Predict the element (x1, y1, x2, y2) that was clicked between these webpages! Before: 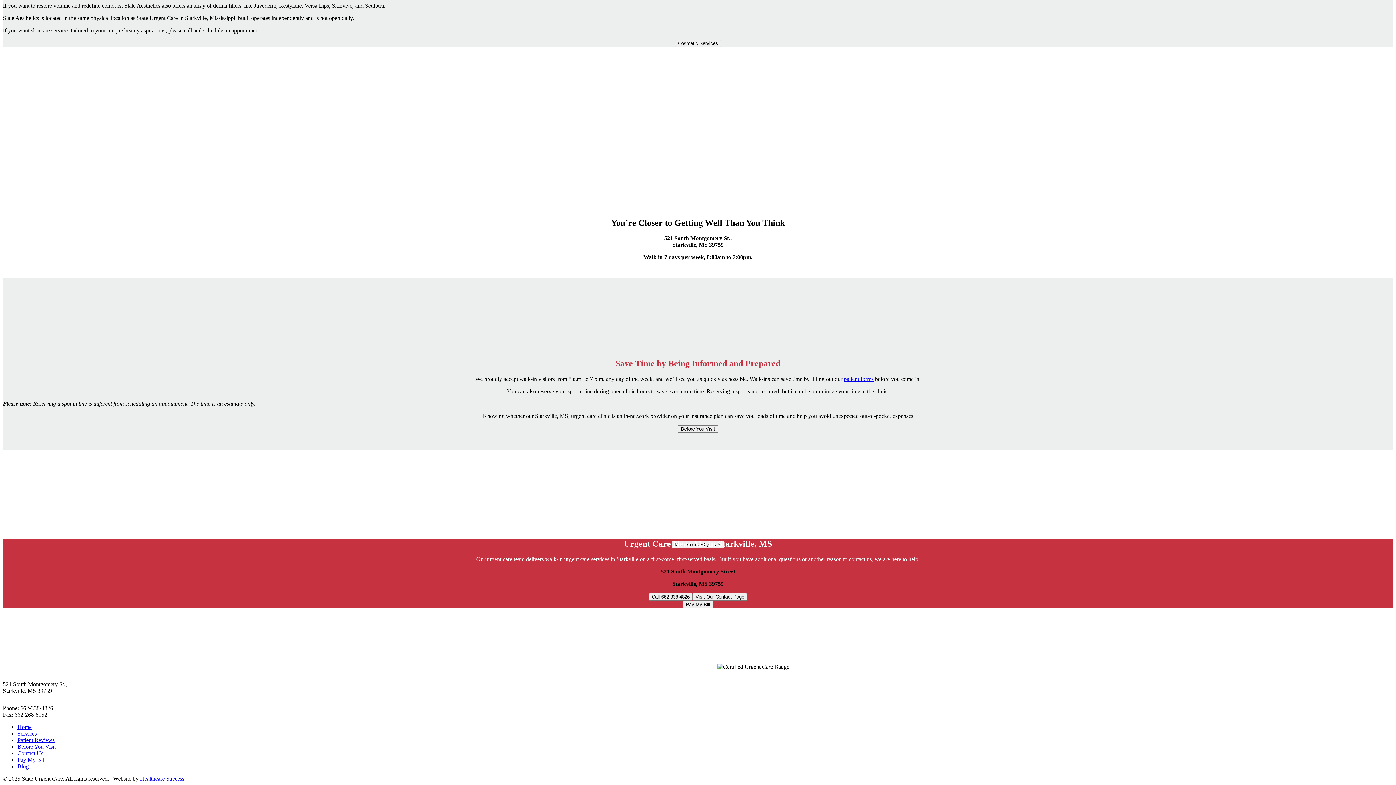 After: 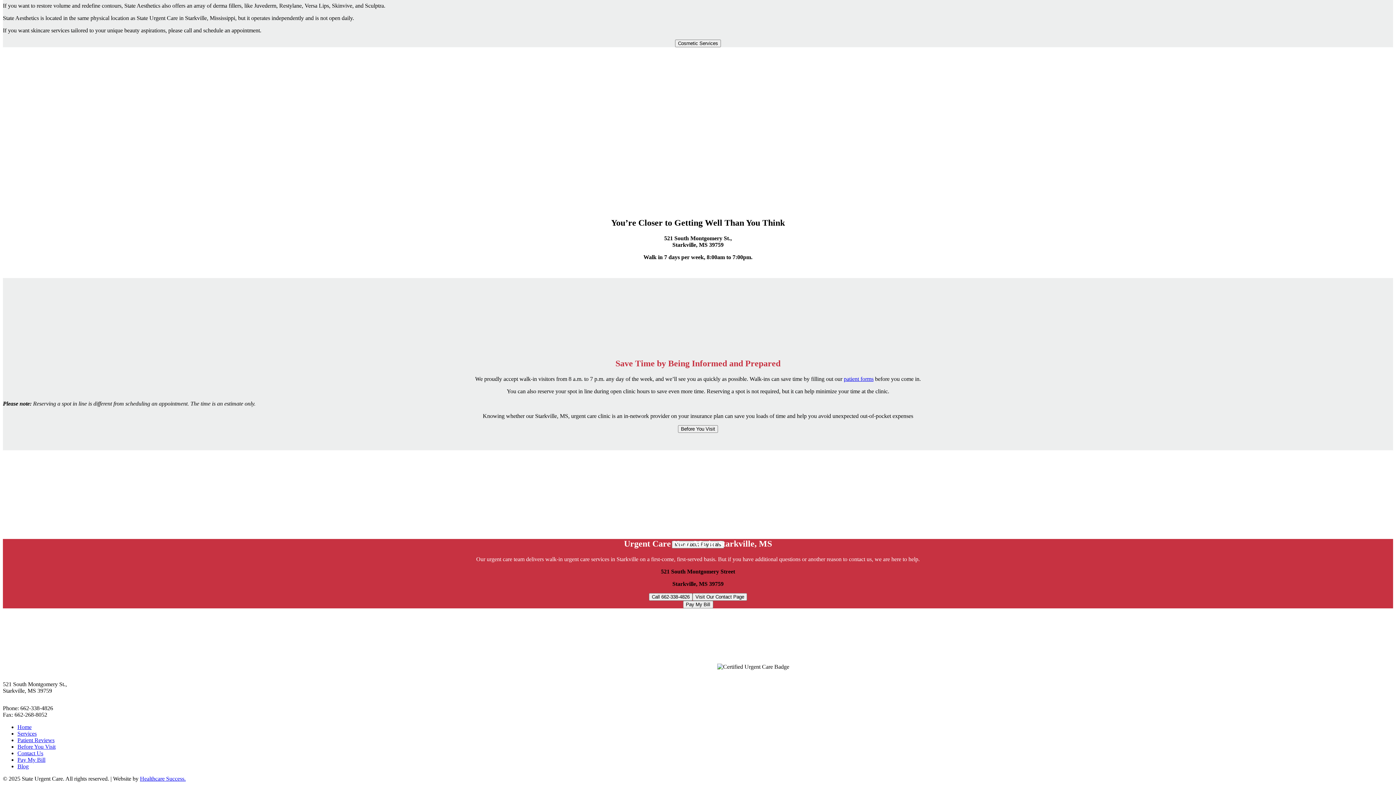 Action: bbox: (844, 375, 873, 382) label: patient forms